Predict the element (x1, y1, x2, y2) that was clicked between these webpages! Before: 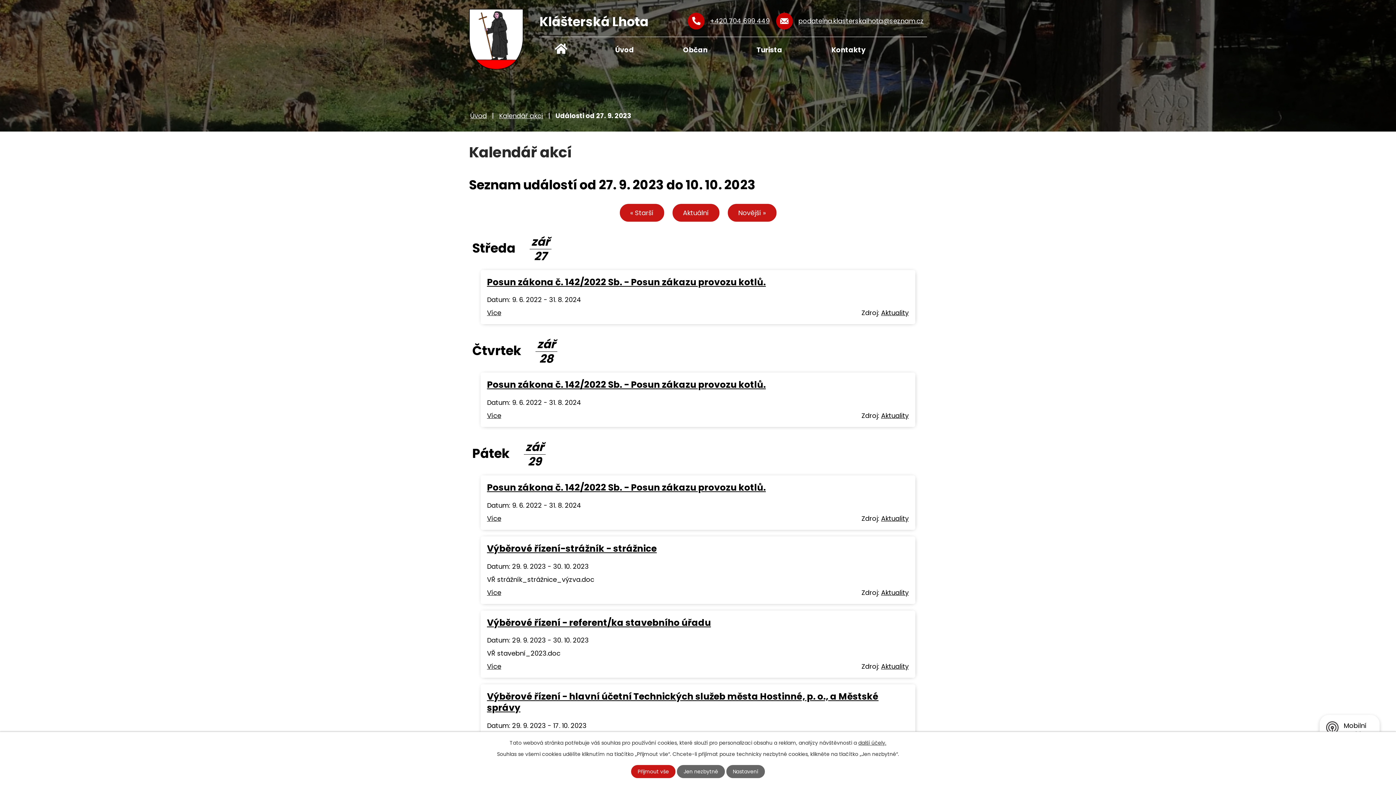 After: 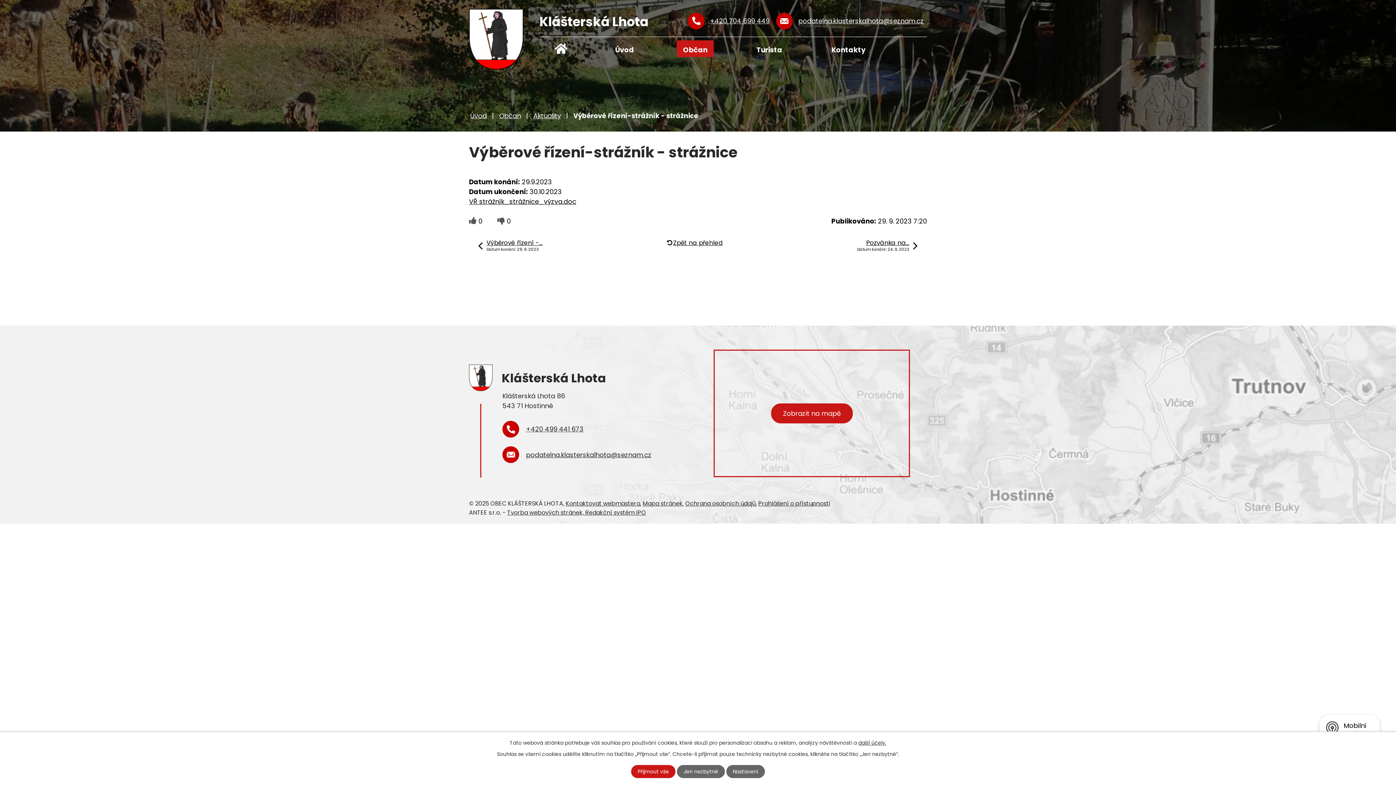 Action: label: Výběrové řízení-strážník - strážnice bbox: (487, 542, 656, 555)